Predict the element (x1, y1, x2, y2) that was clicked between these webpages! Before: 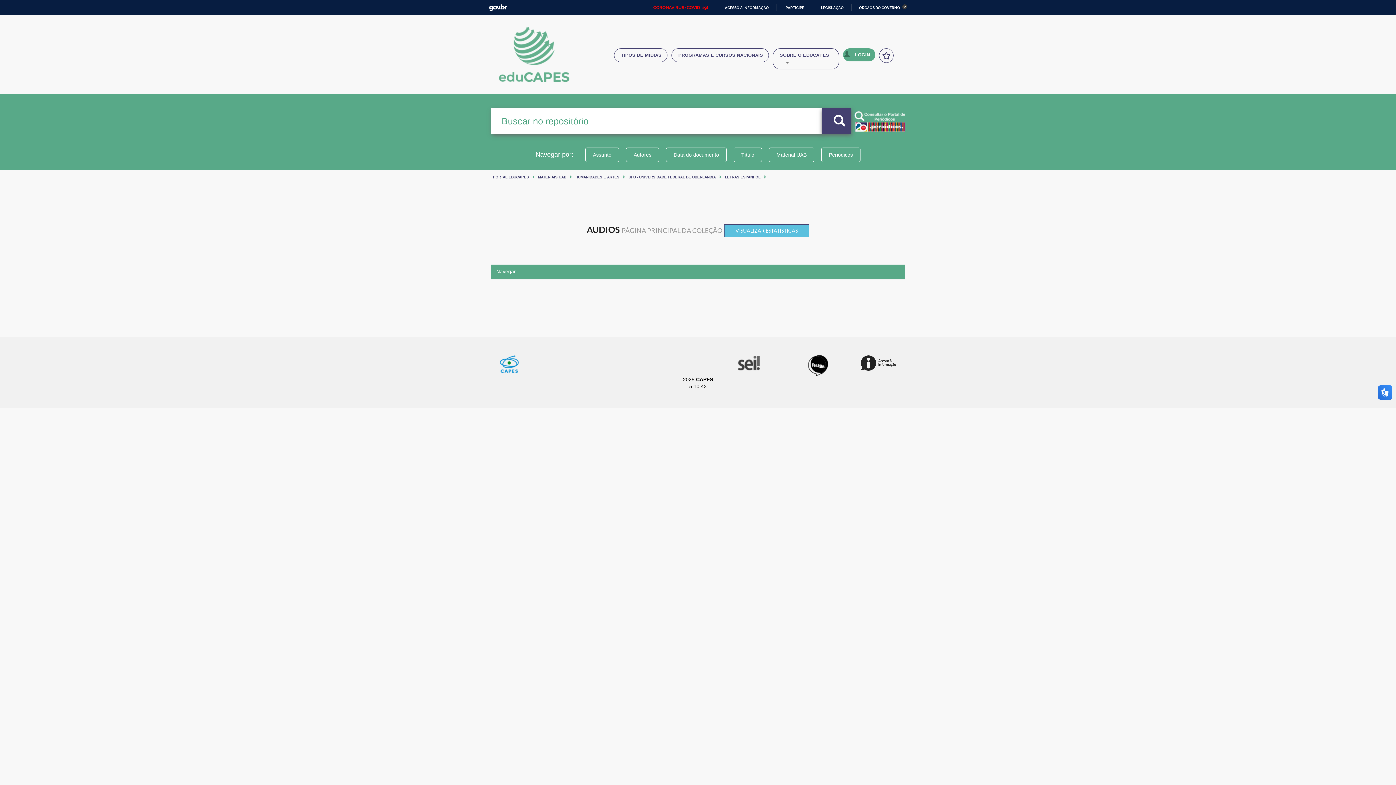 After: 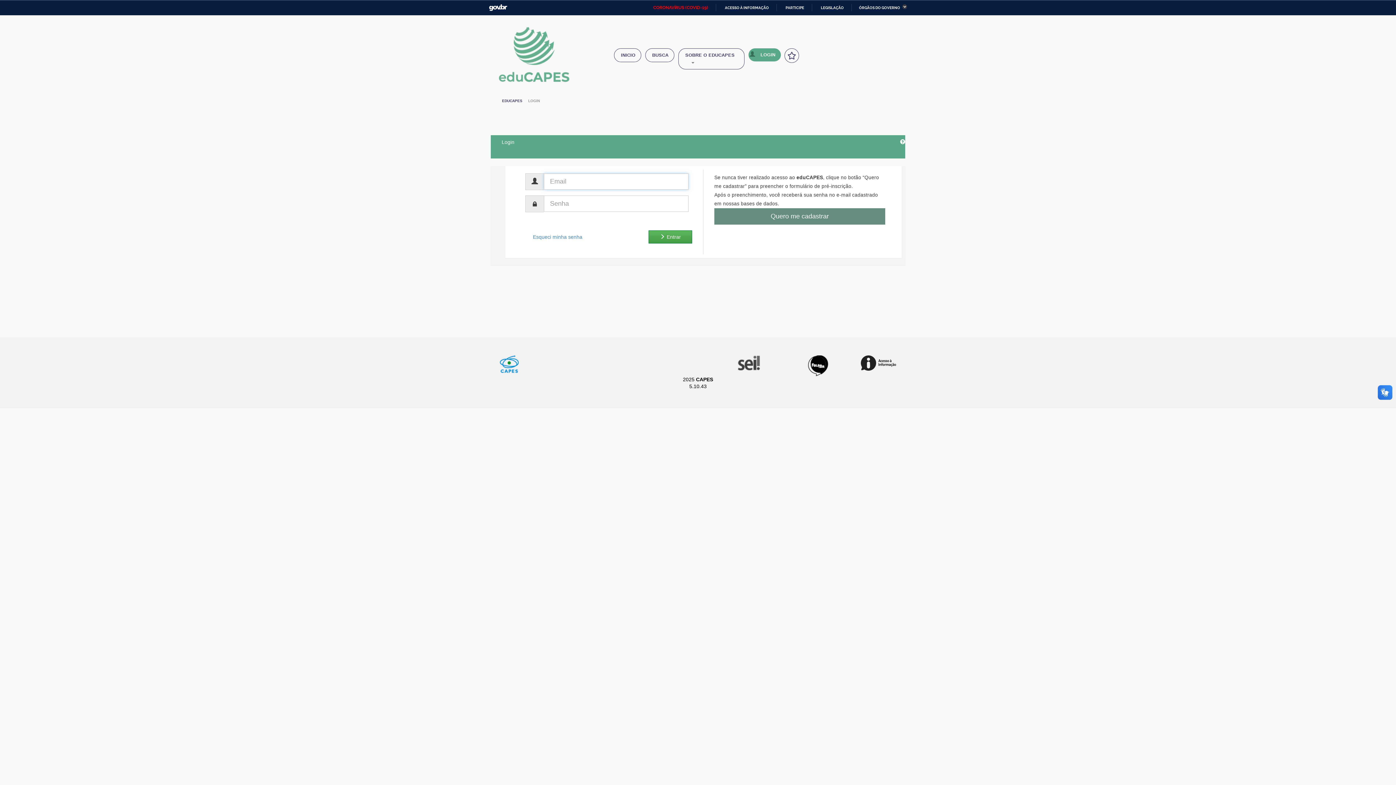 Action: bbox: (843, 48, 875, 61) label: LOGIN